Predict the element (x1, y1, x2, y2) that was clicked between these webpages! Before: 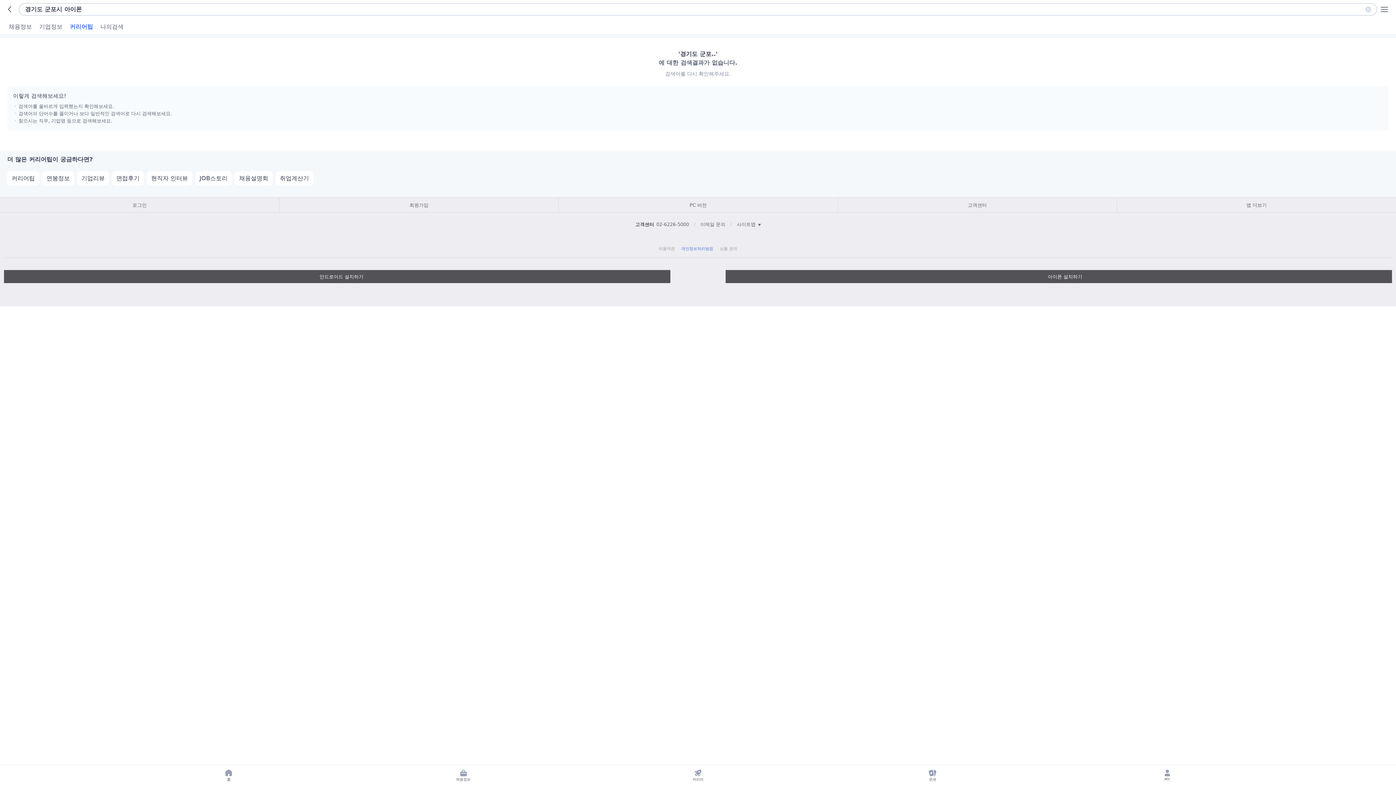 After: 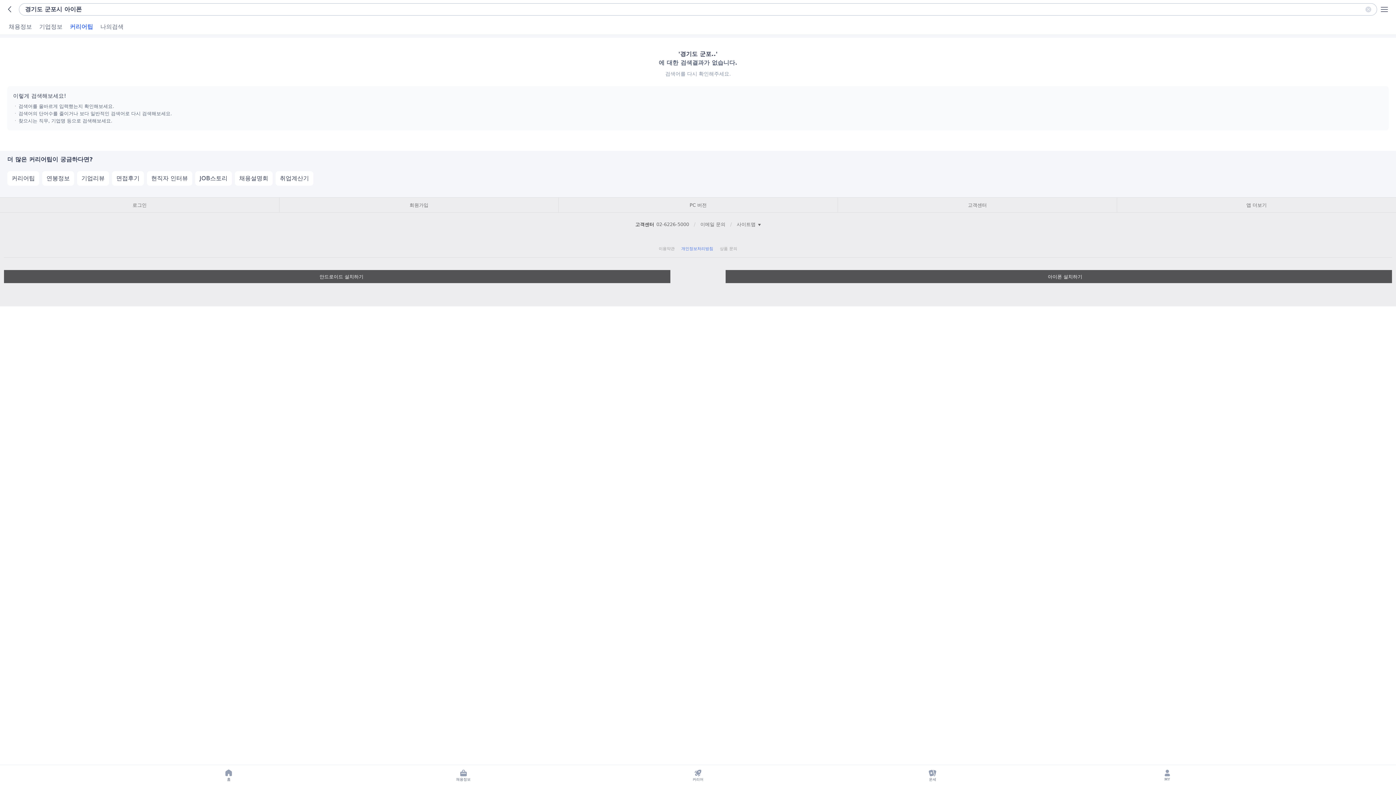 Action: bbox: (714, 234, 722, 241) label: 사람인 유튜브